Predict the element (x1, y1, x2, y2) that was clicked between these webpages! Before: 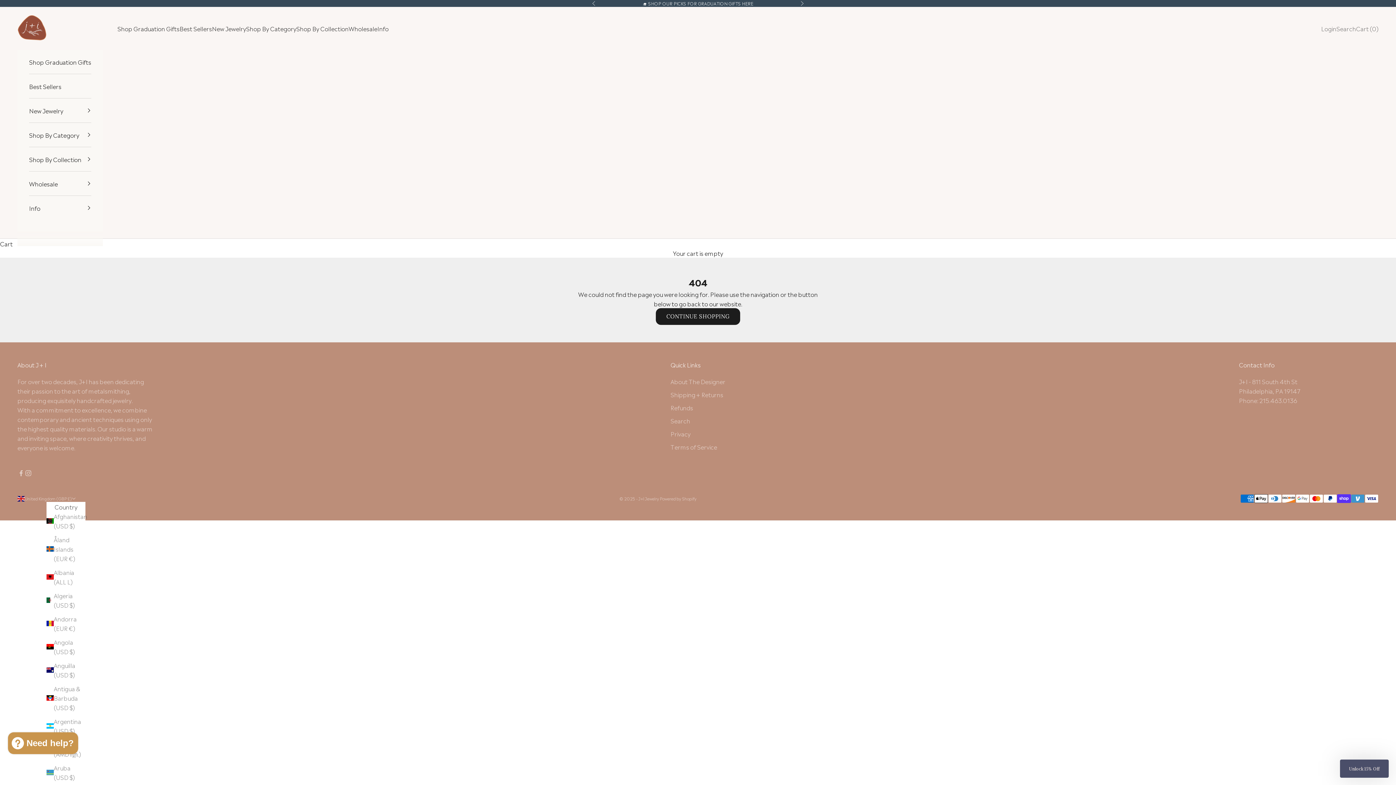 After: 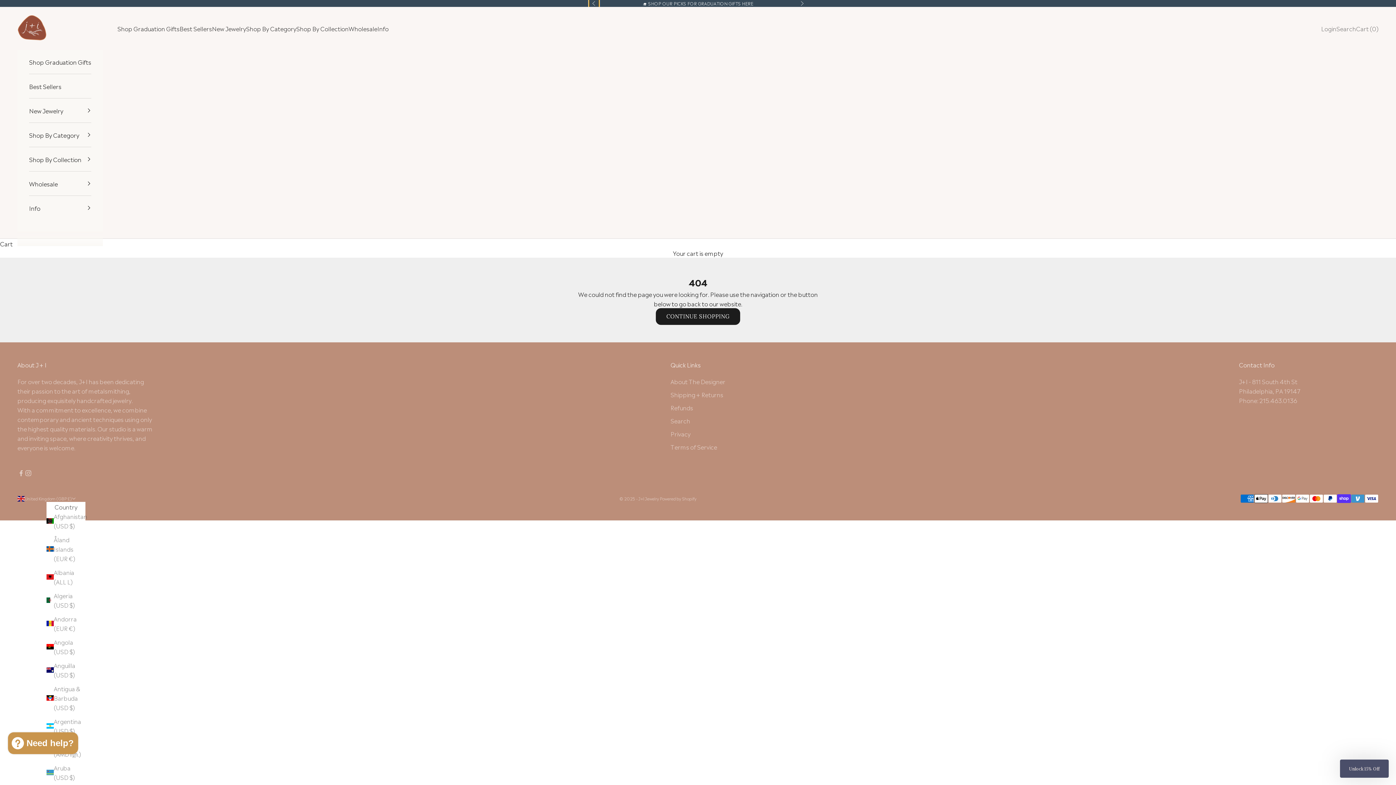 Action: bbox: (592, 0, 596, 6) label: Previous